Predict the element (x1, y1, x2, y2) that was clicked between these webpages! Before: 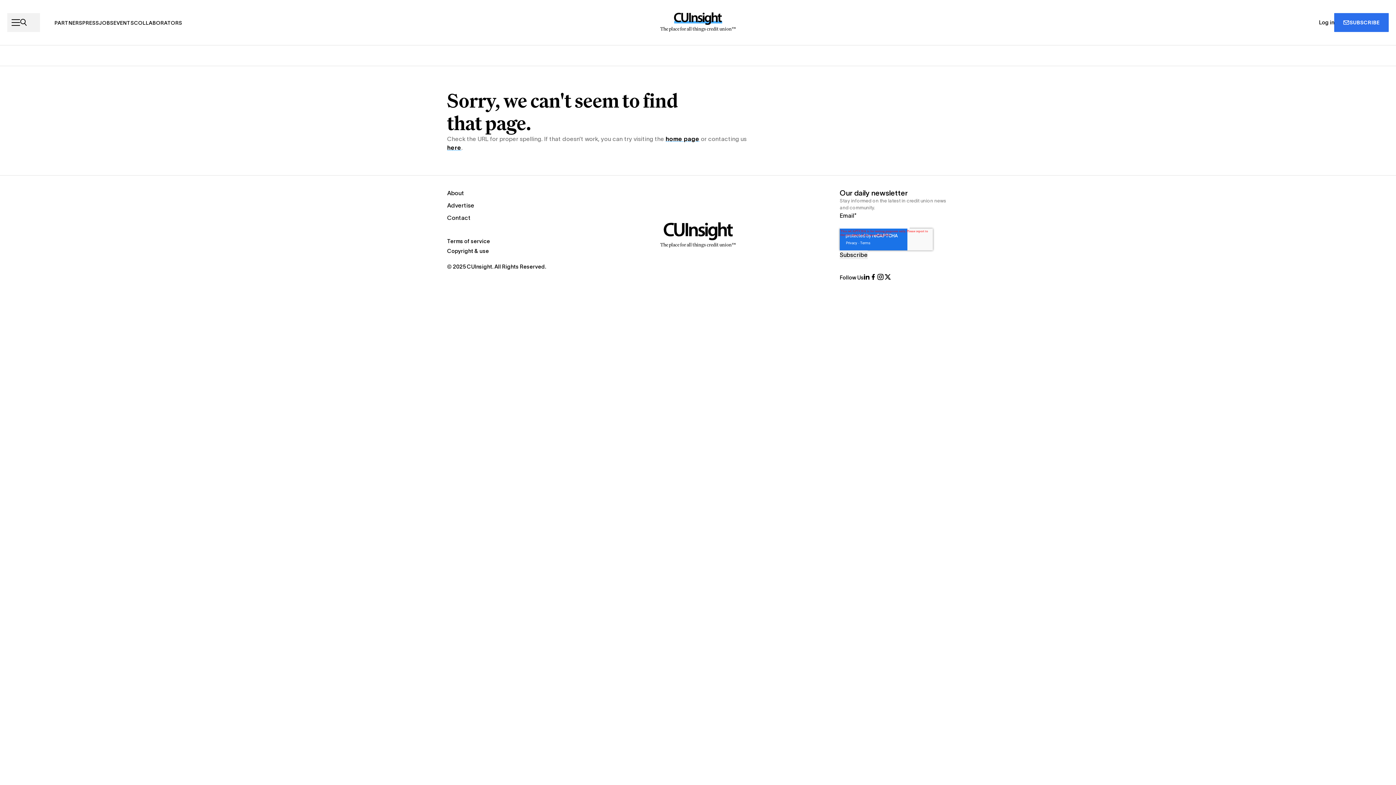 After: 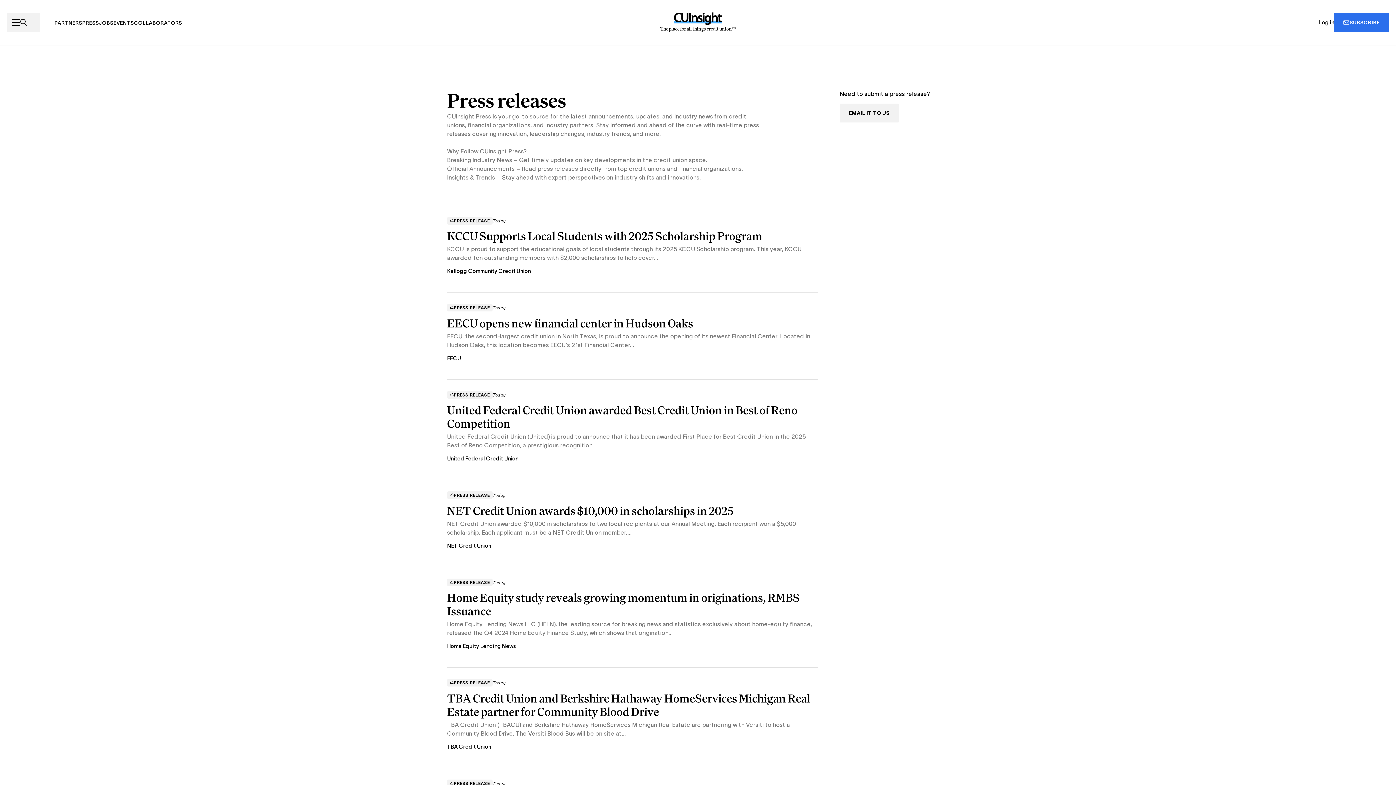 Action: label: PRESS bbox: (82, 19, 99, 26)